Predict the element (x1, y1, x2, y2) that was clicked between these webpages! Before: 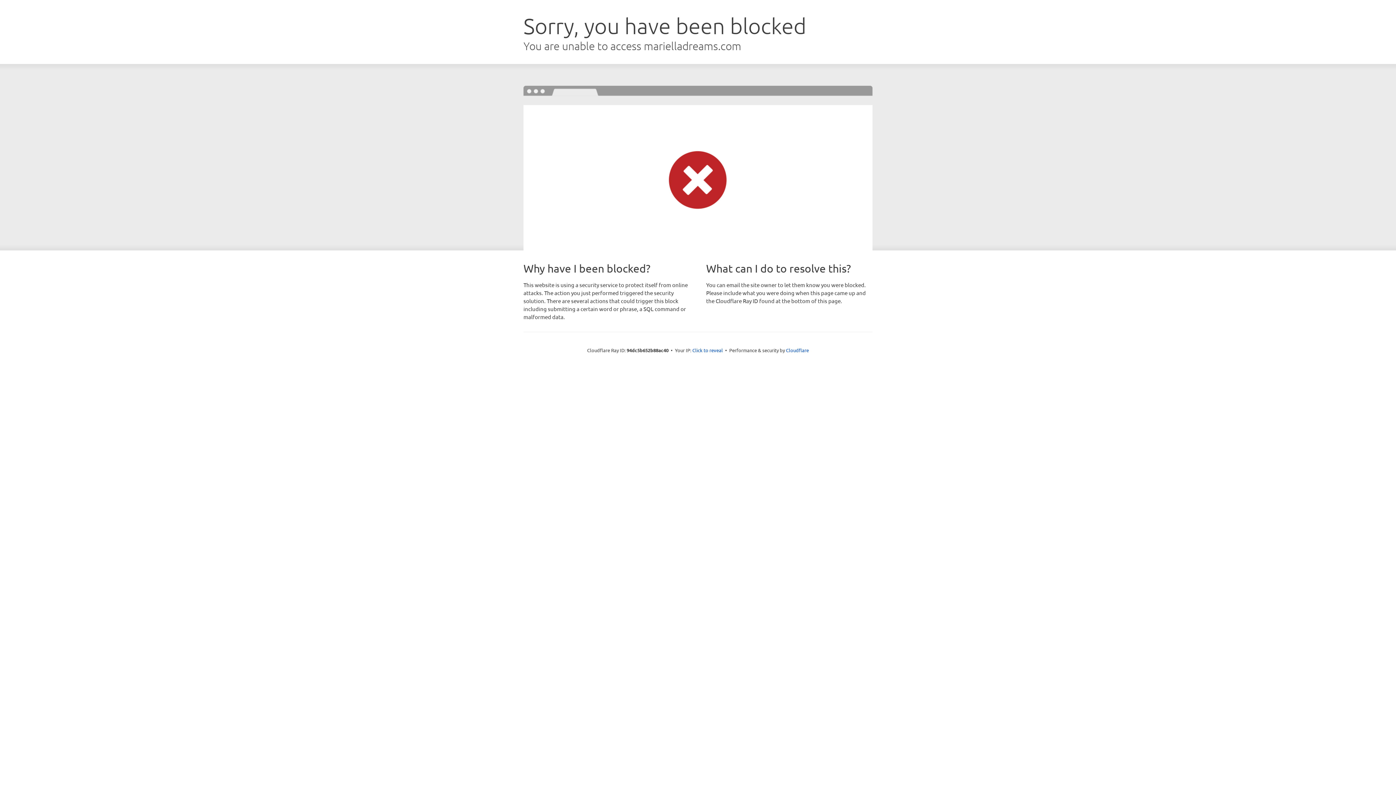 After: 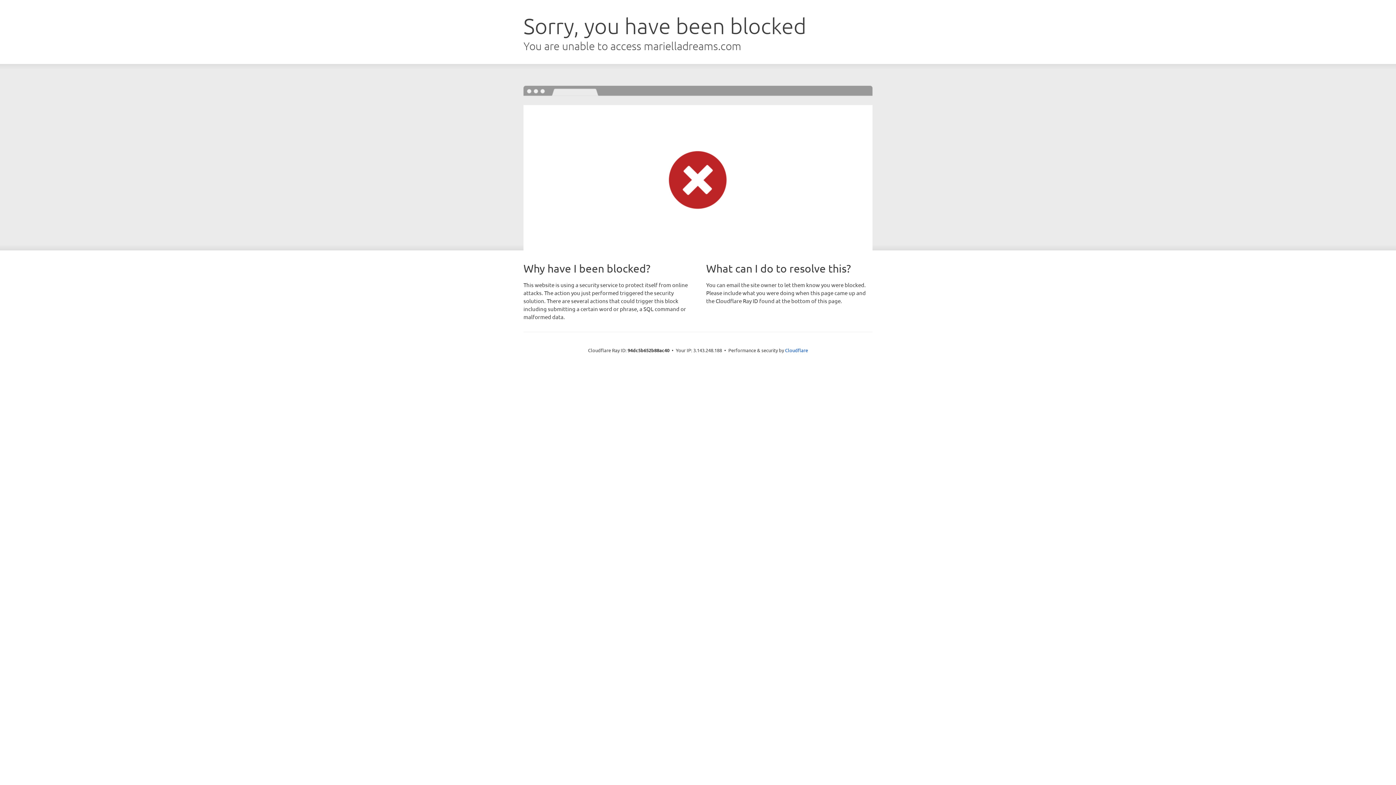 Action: bbox: (692, 346, 723, 353) label: Click to reveal